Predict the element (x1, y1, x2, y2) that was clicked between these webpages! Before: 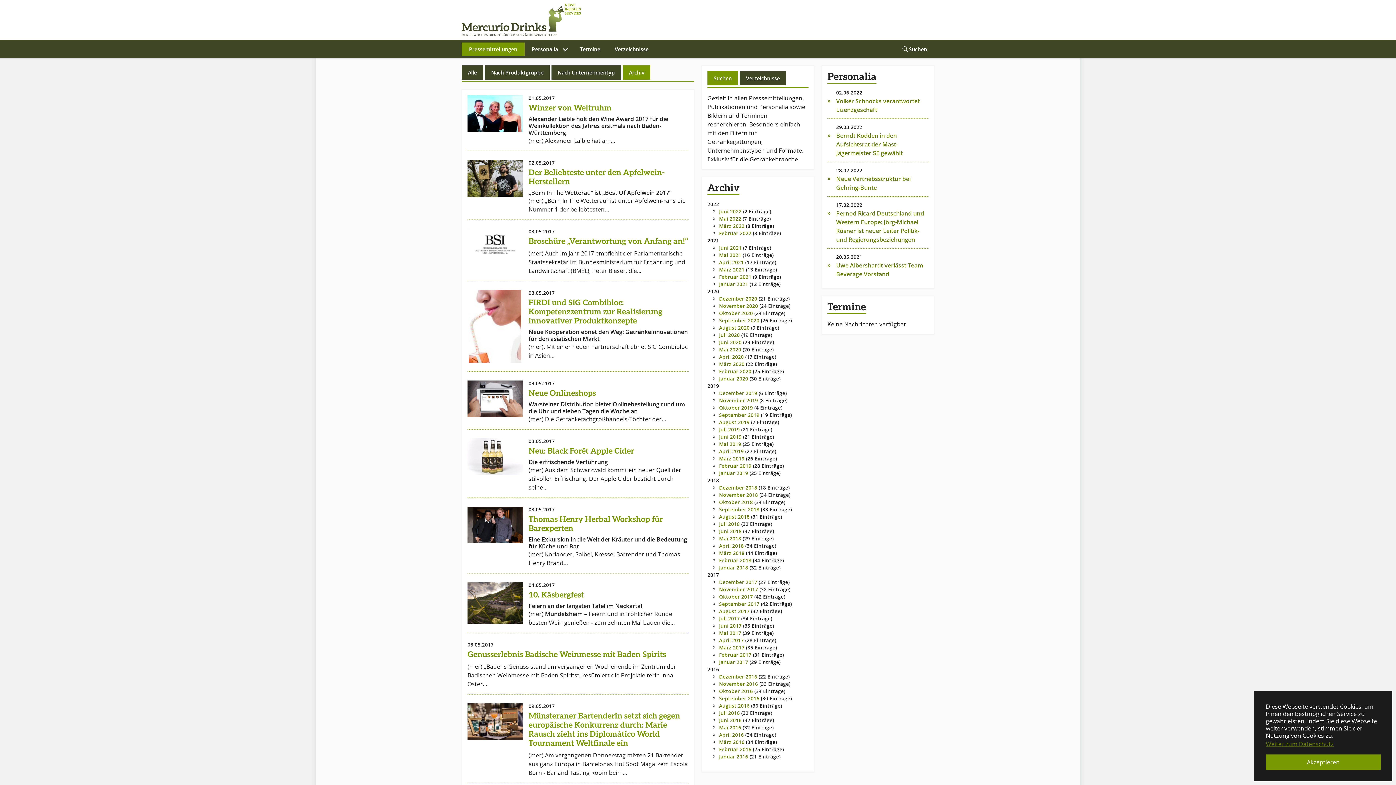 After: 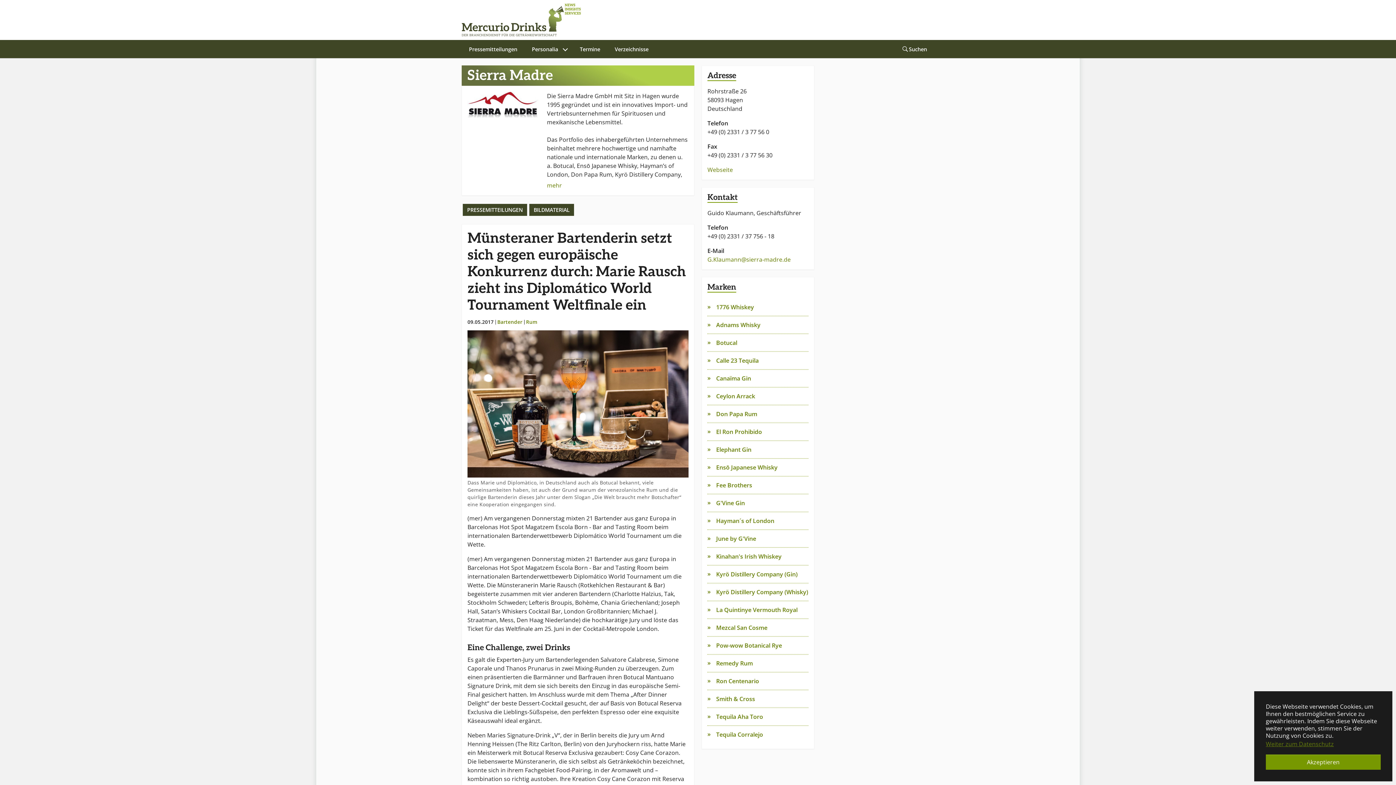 Action: bbox: (467, 703, 522, 740)